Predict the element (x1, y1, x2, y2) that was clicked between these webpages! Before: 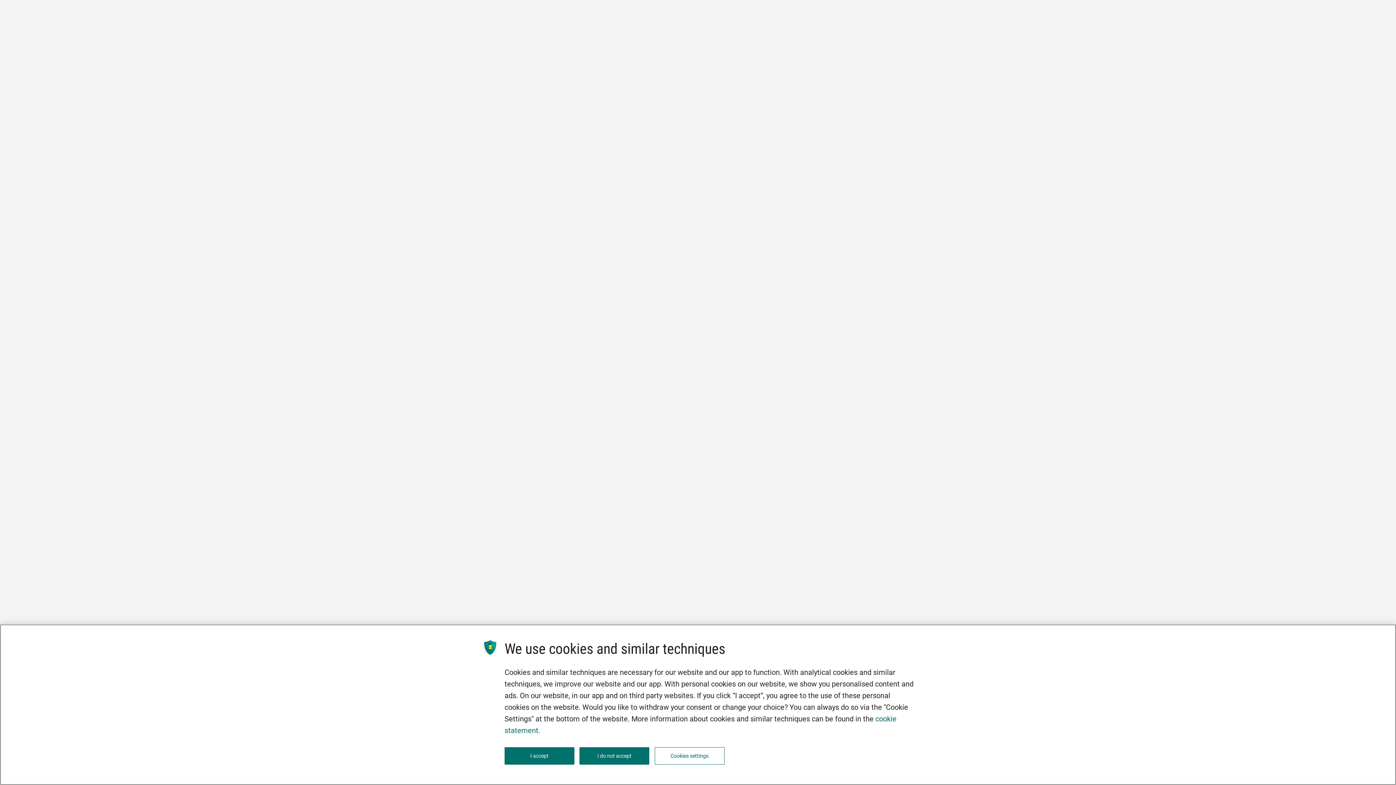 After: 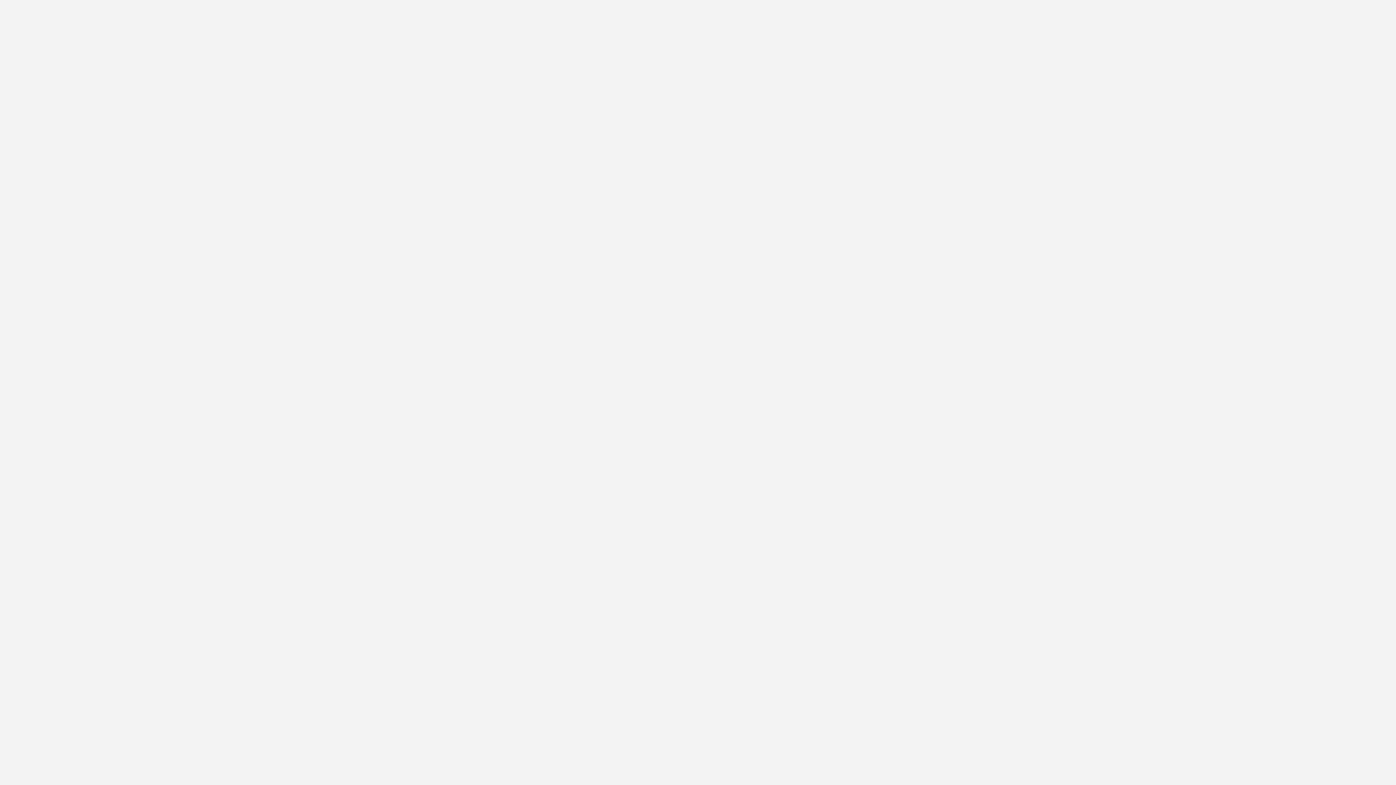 Action: label: I accept bbox: (504, 747, 574, 765)